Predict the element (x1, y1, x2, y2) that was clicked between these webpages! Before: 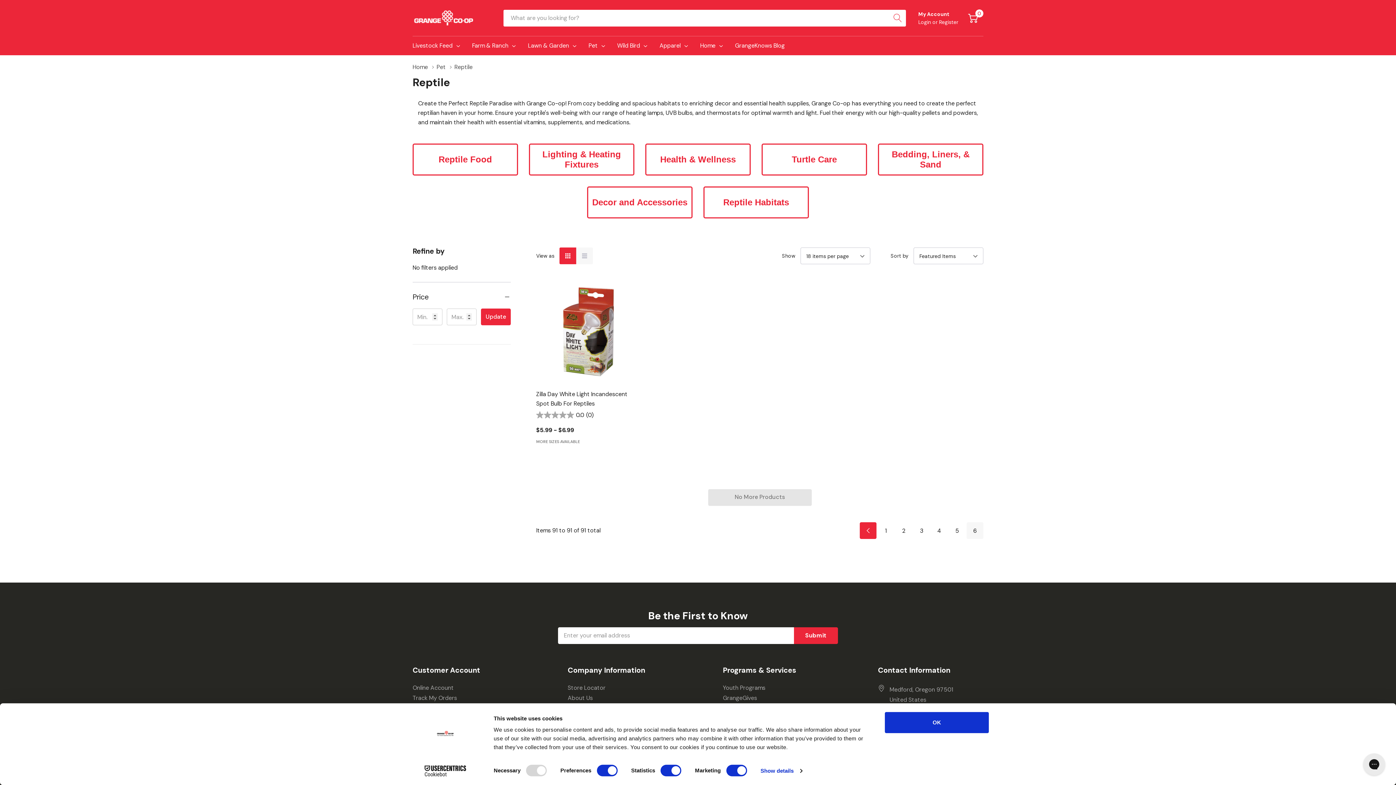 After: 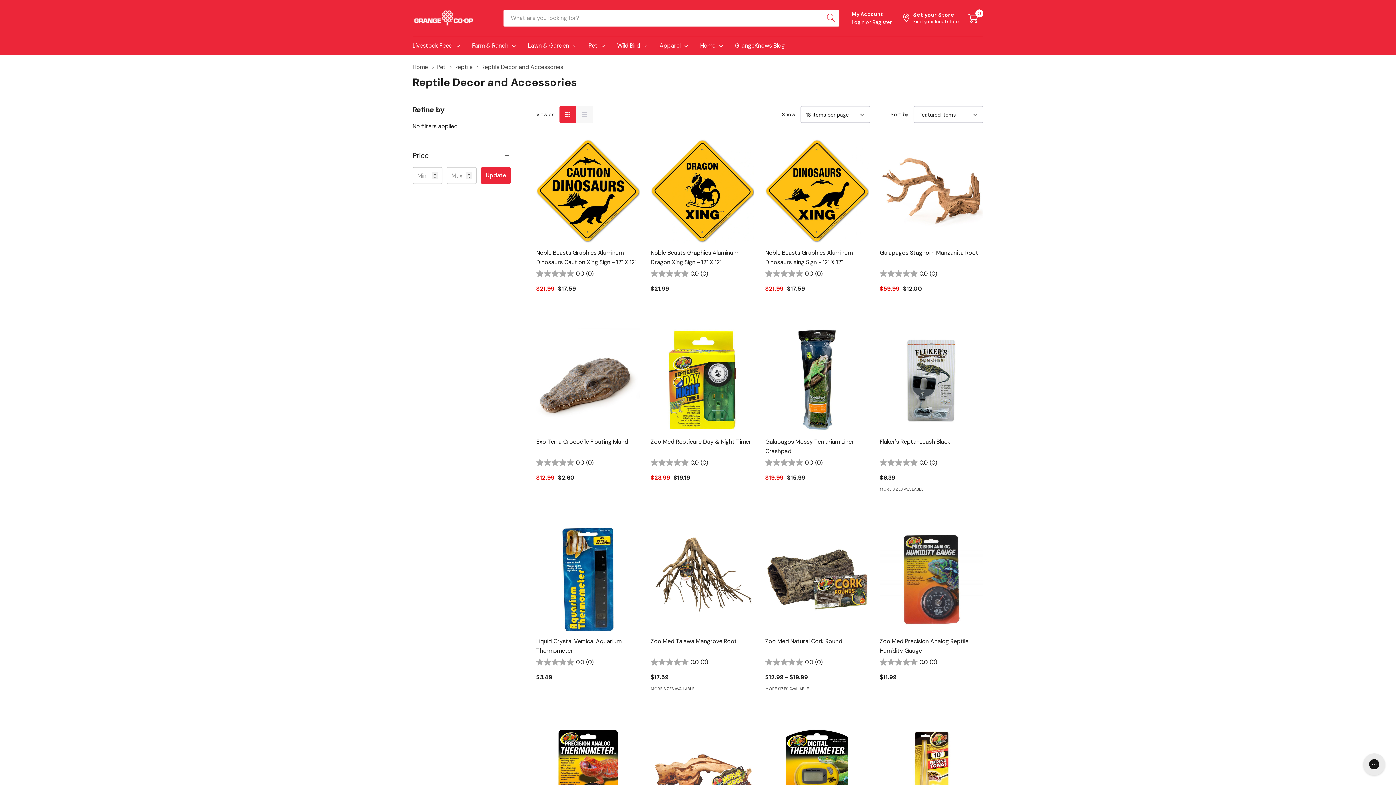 Action: label: Decor and Accessories bbox: (587, 186, 692, 218)